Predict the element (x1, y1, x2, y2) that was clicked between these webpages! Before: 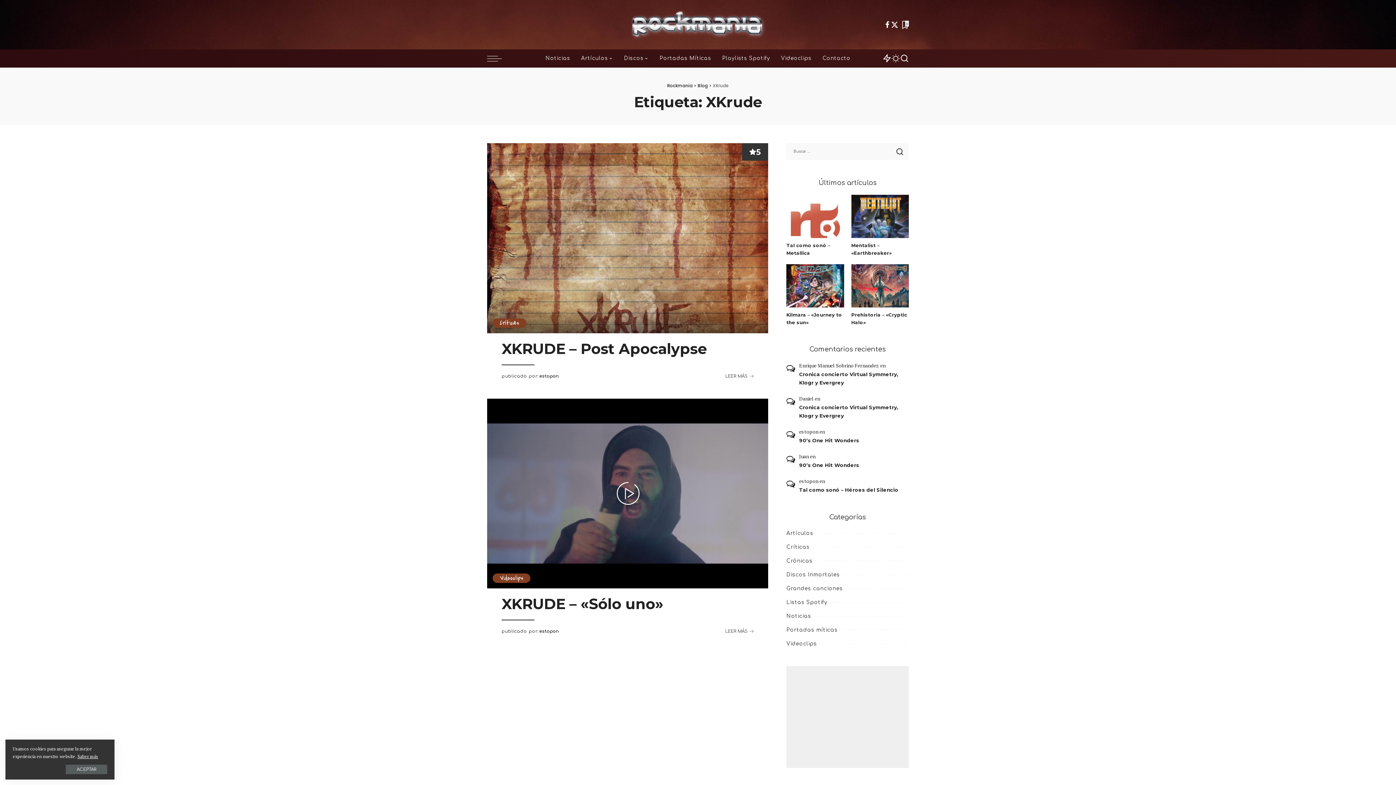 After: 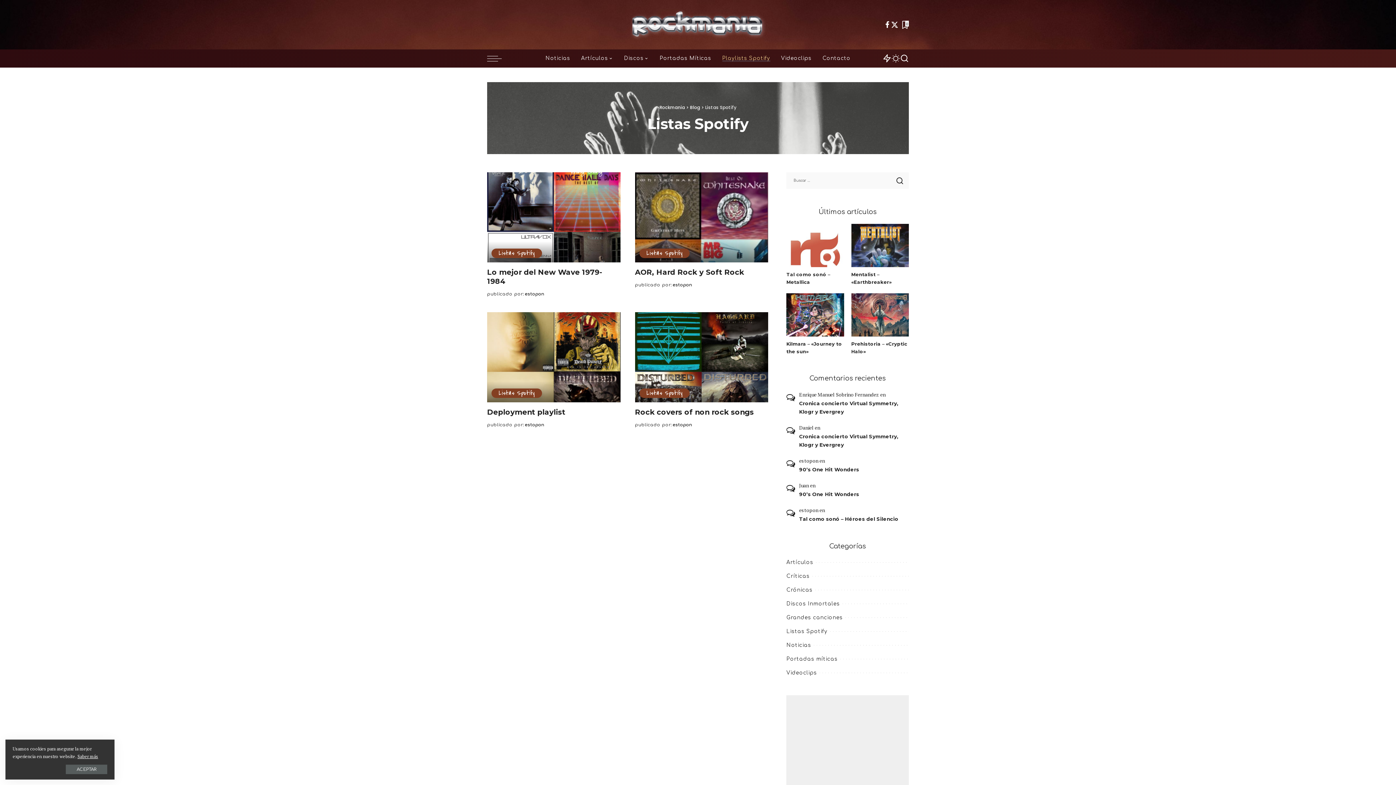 Action: label: Playlists Spotify bbox: (716, 49, 775, 67)